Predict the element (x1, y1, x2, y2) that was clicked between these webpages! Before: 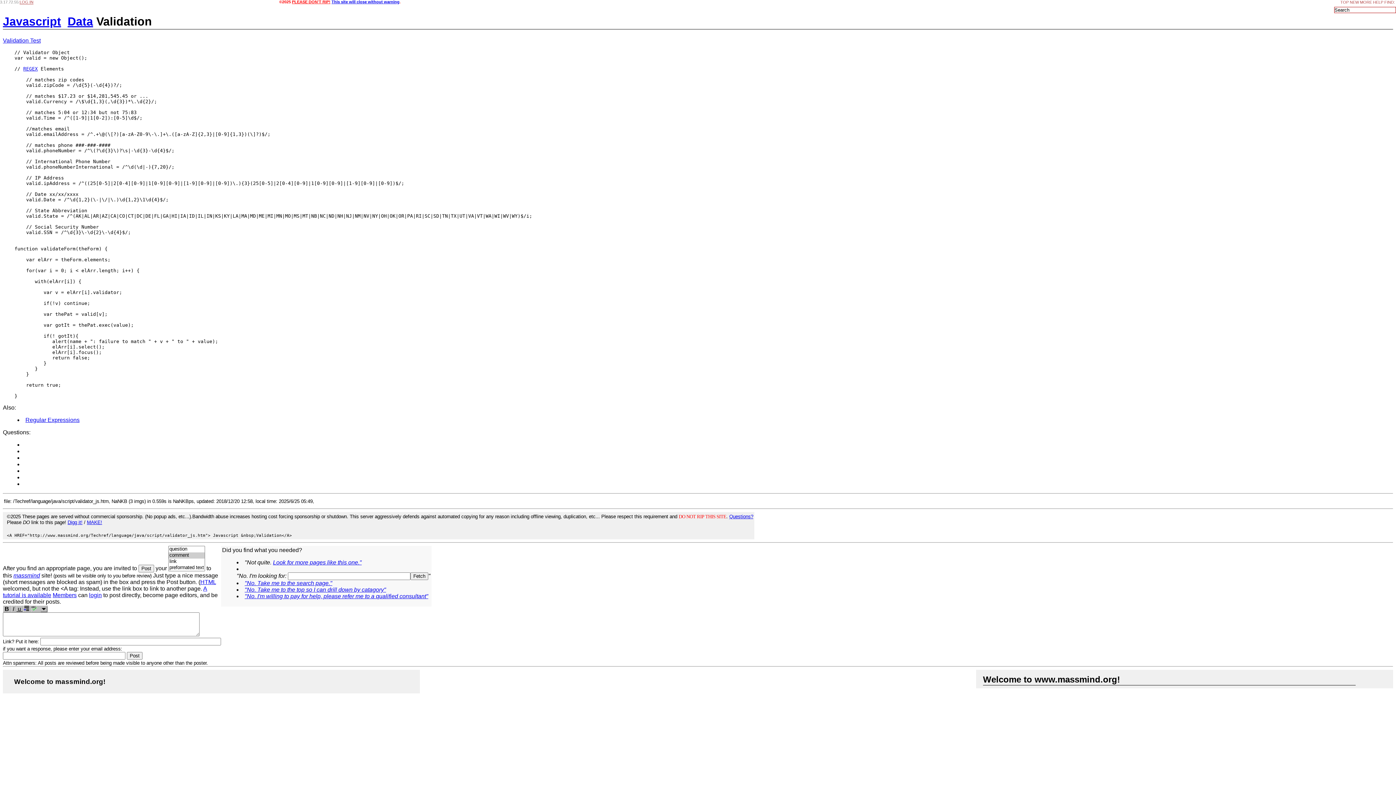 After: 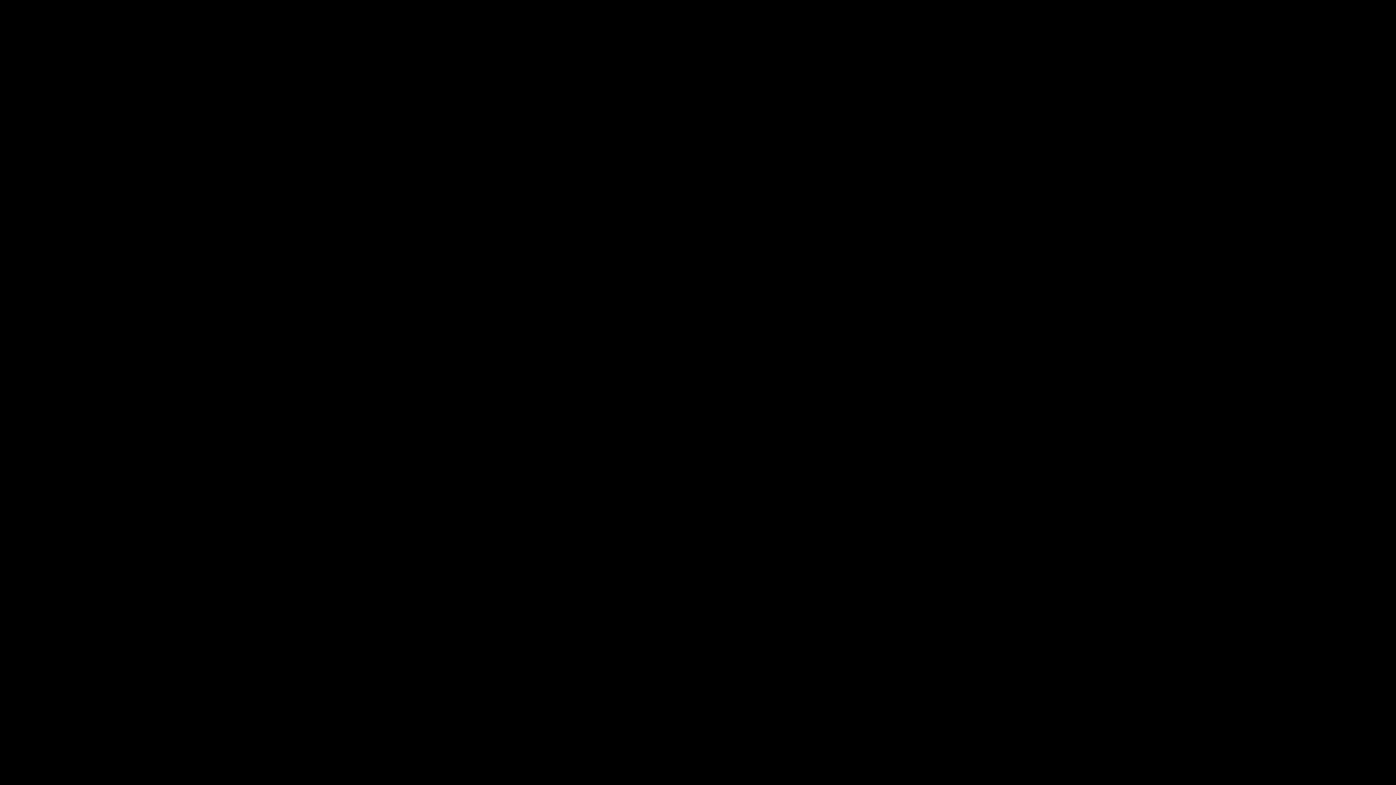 Action: label: Digg it! bbox: (67, 519, 82, 525)